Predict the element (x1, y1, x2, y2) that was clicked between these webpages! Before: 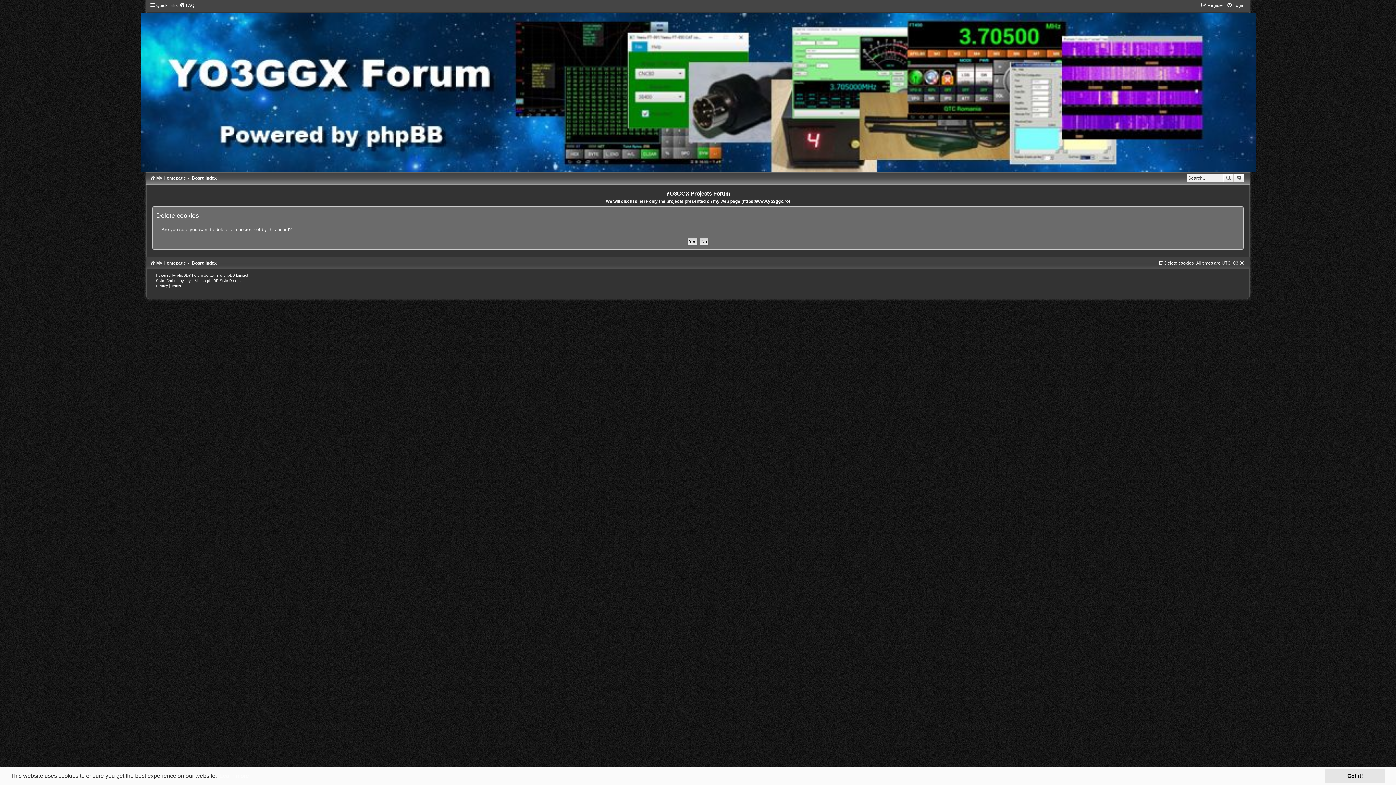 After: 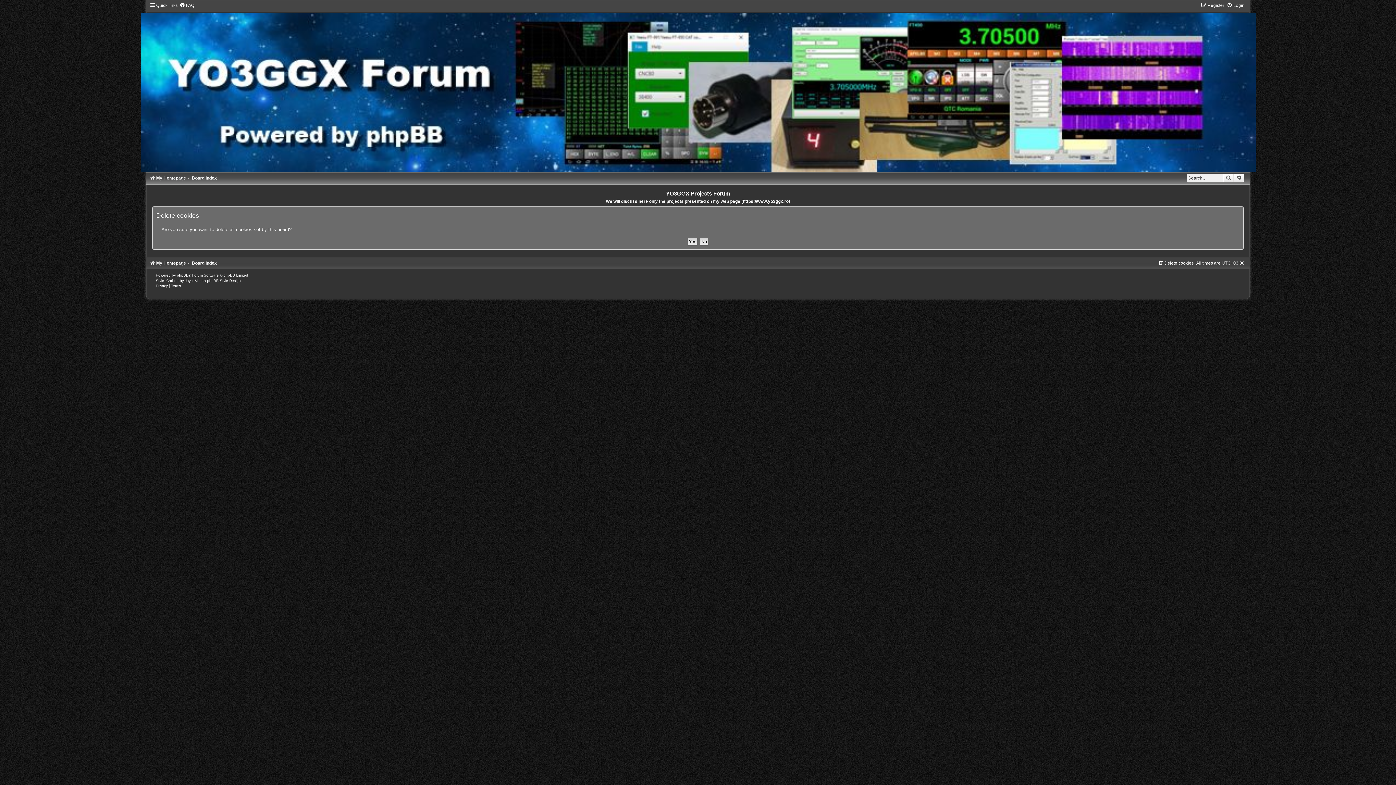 Action: label: dismiss cookie message bbox: (1325, 769, 1385, 783)